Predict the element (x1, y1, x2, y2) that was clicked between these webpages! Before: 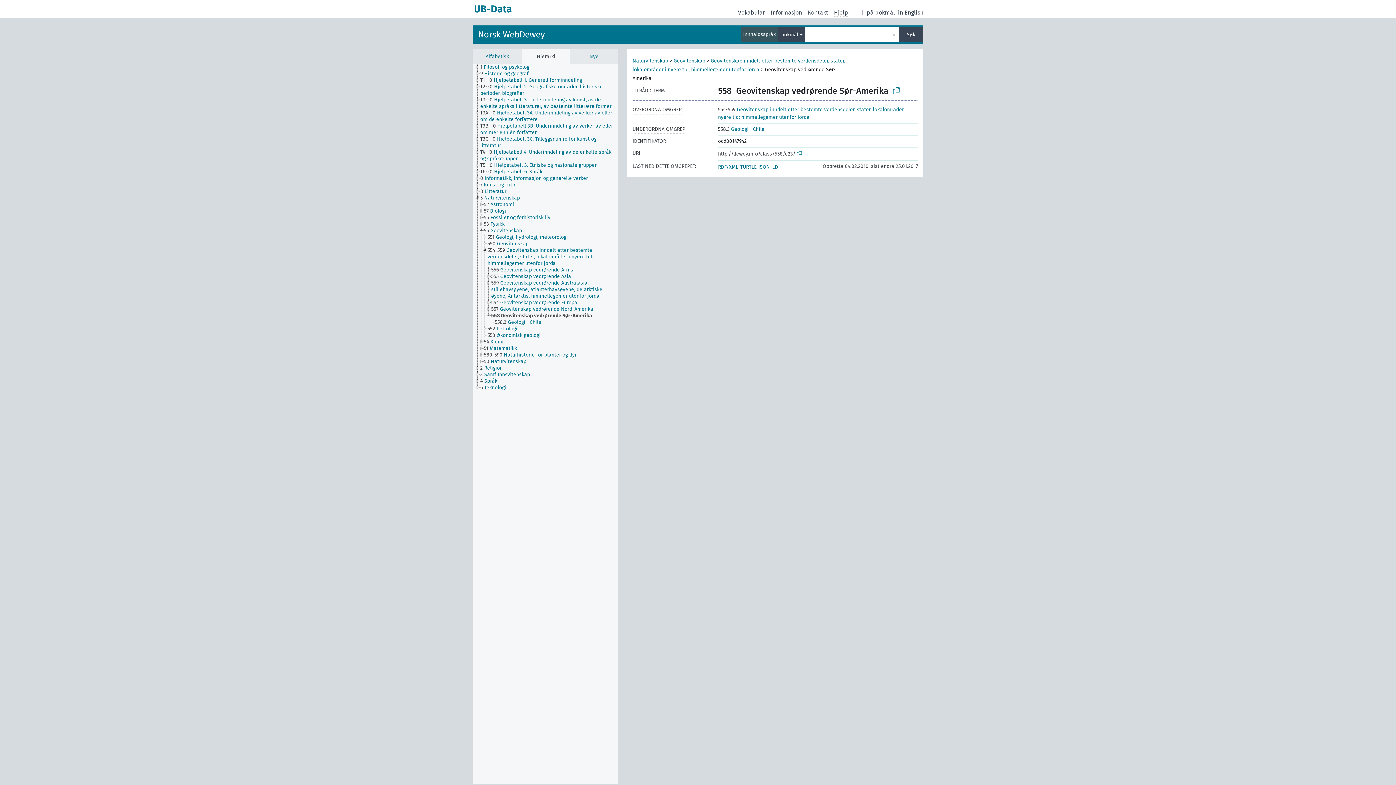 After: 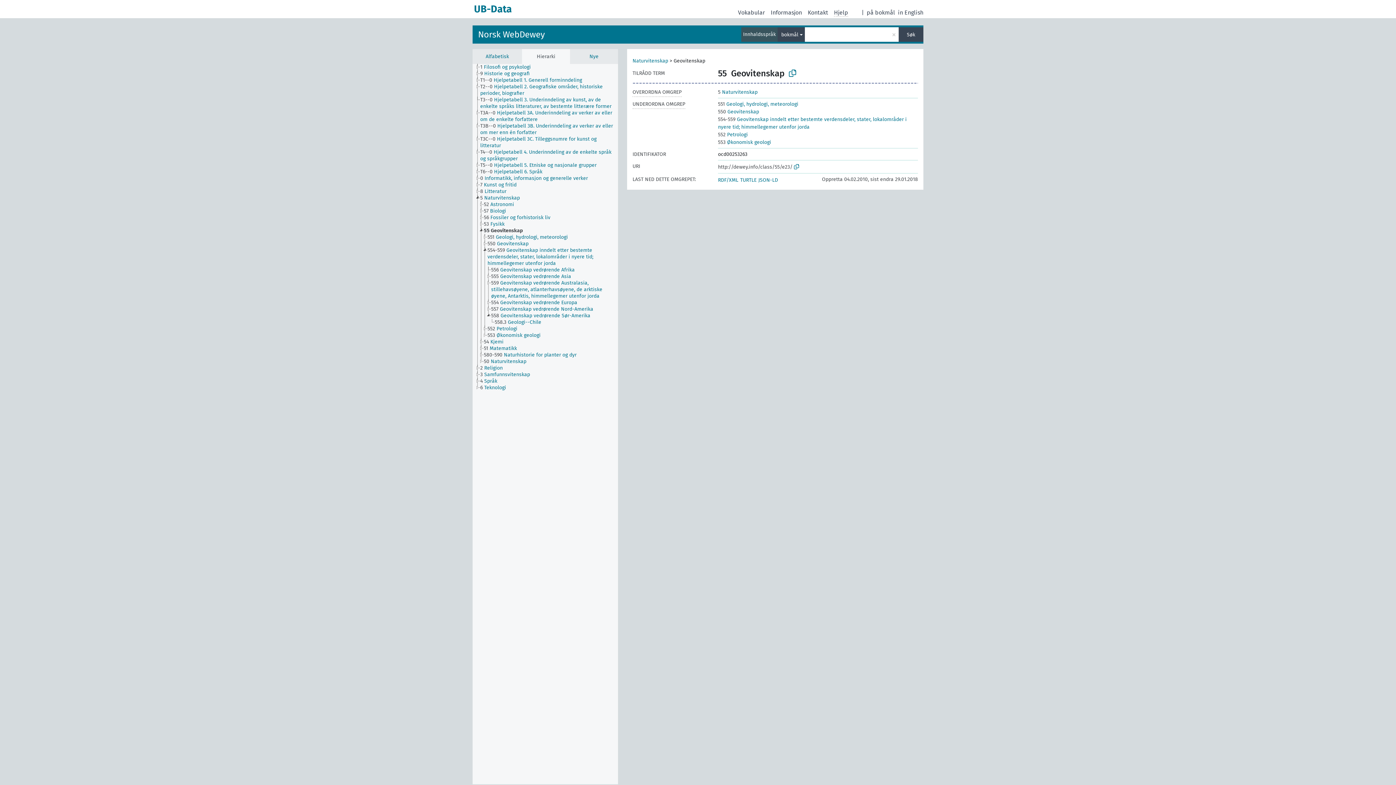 Action: label: 55 Geovitenskap bbox: (483, 227, 528, 234)